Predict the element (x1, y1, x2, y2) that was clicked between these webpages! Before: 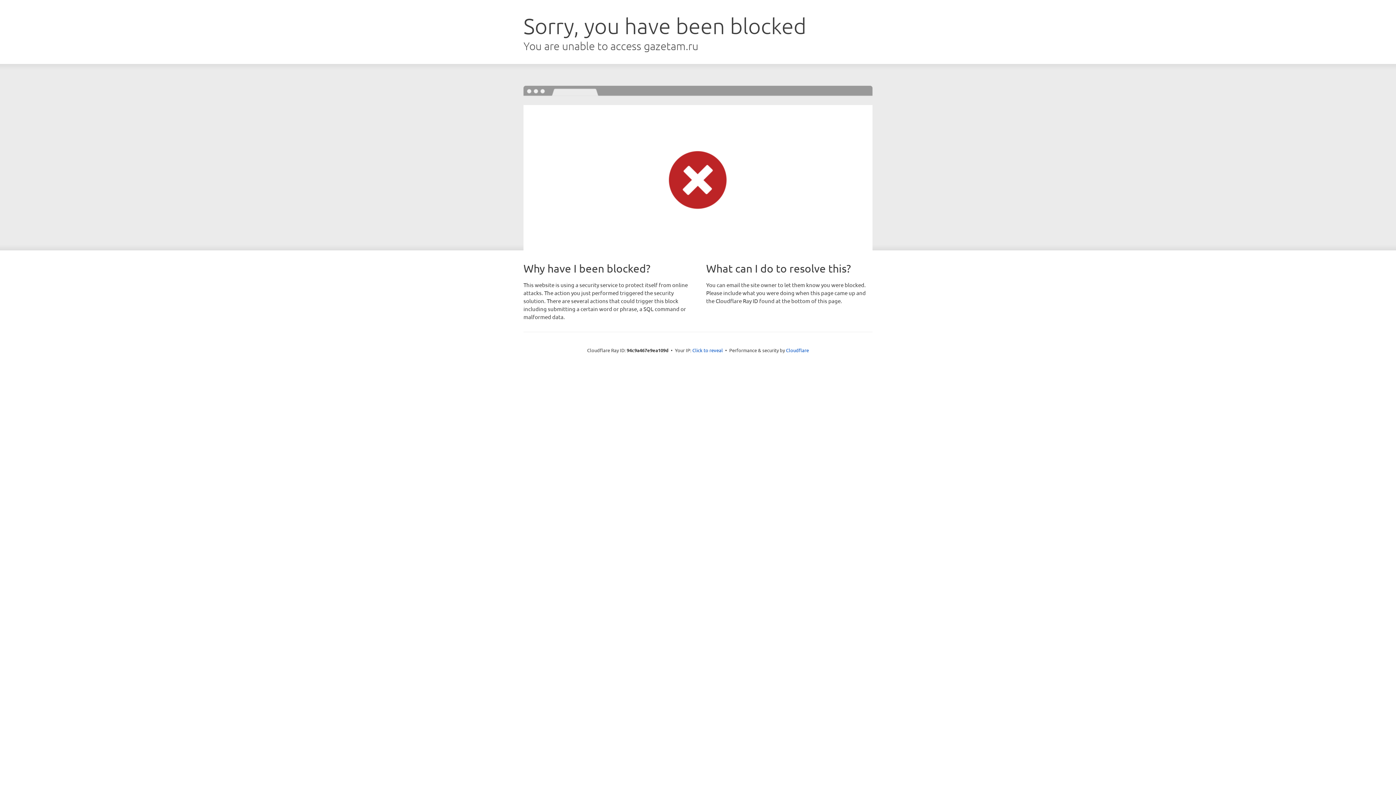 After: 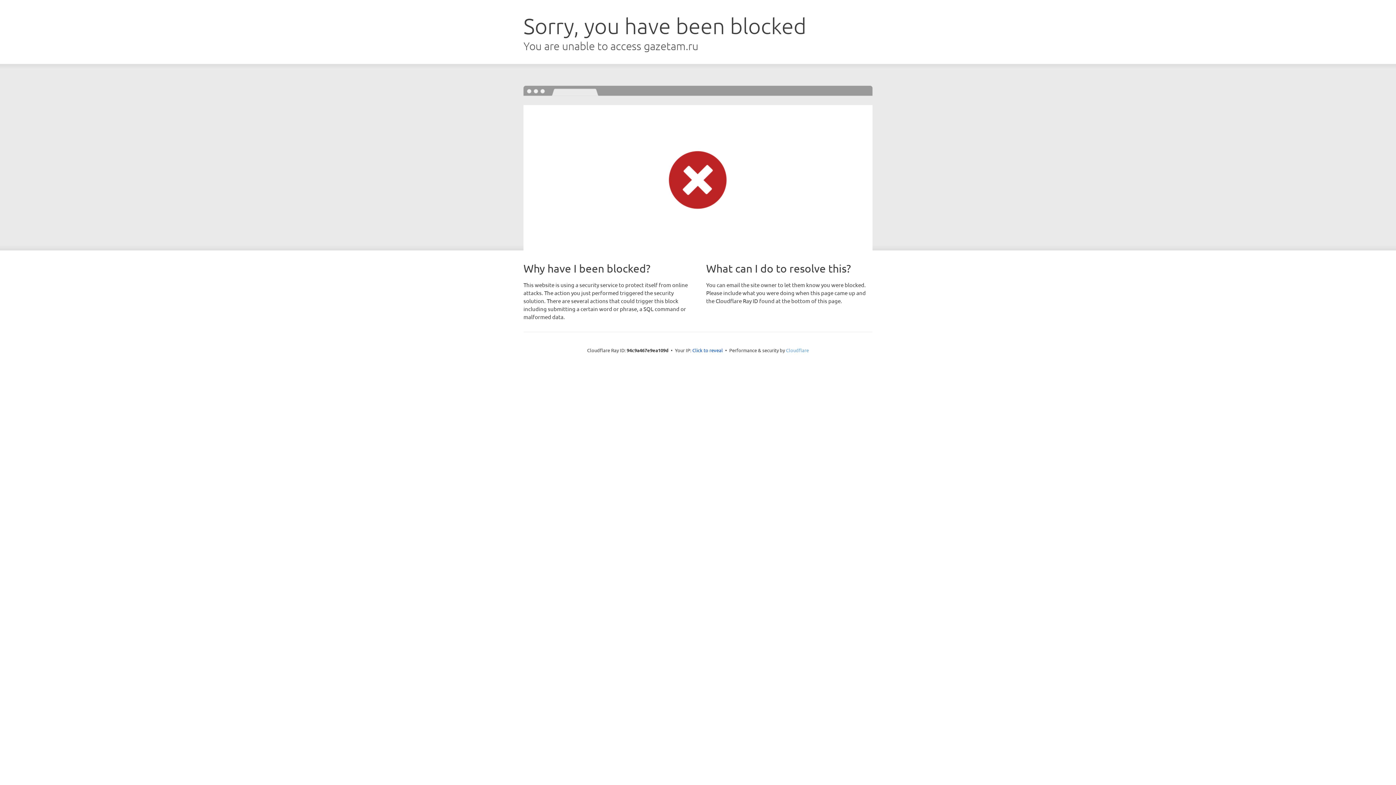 Action: label: Cloudflare bbox: (786, 347, 809, 353)